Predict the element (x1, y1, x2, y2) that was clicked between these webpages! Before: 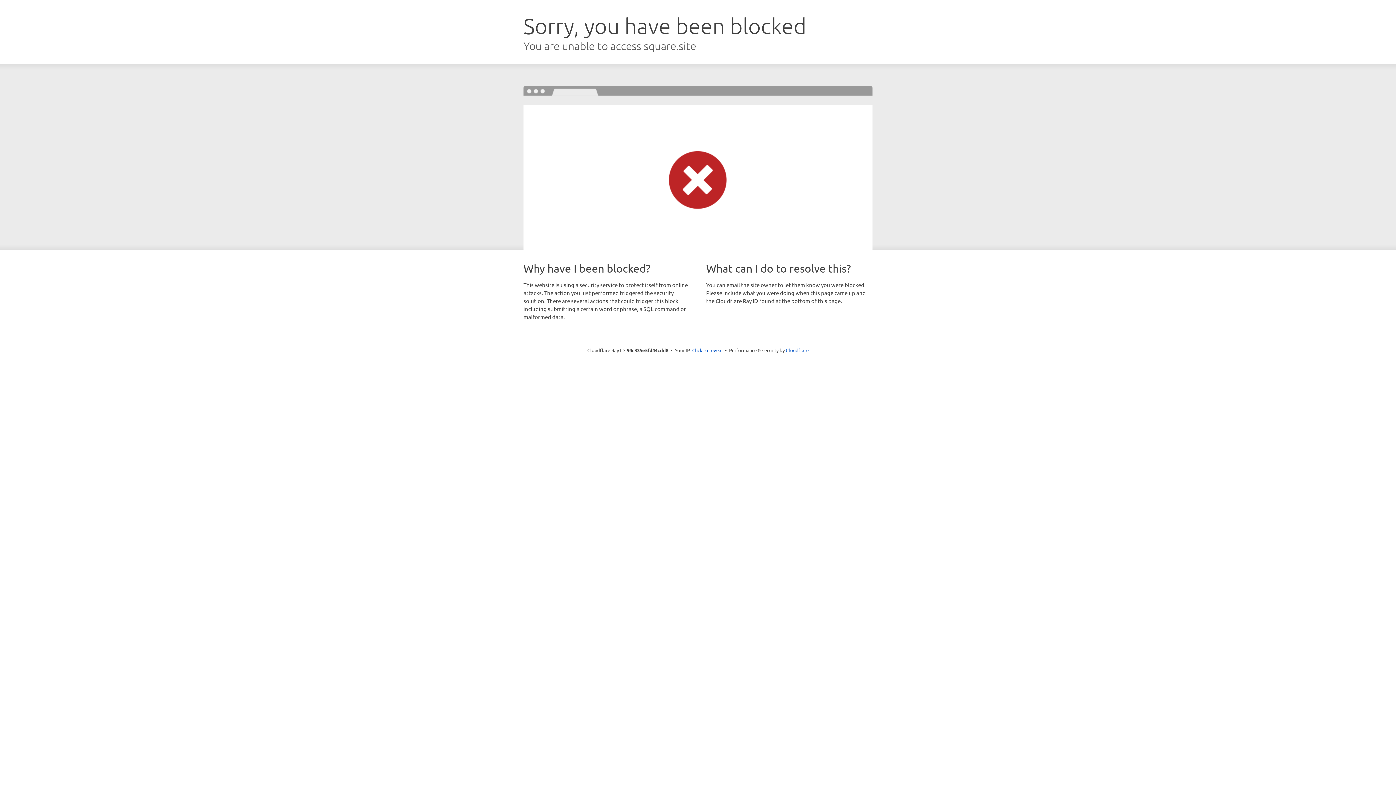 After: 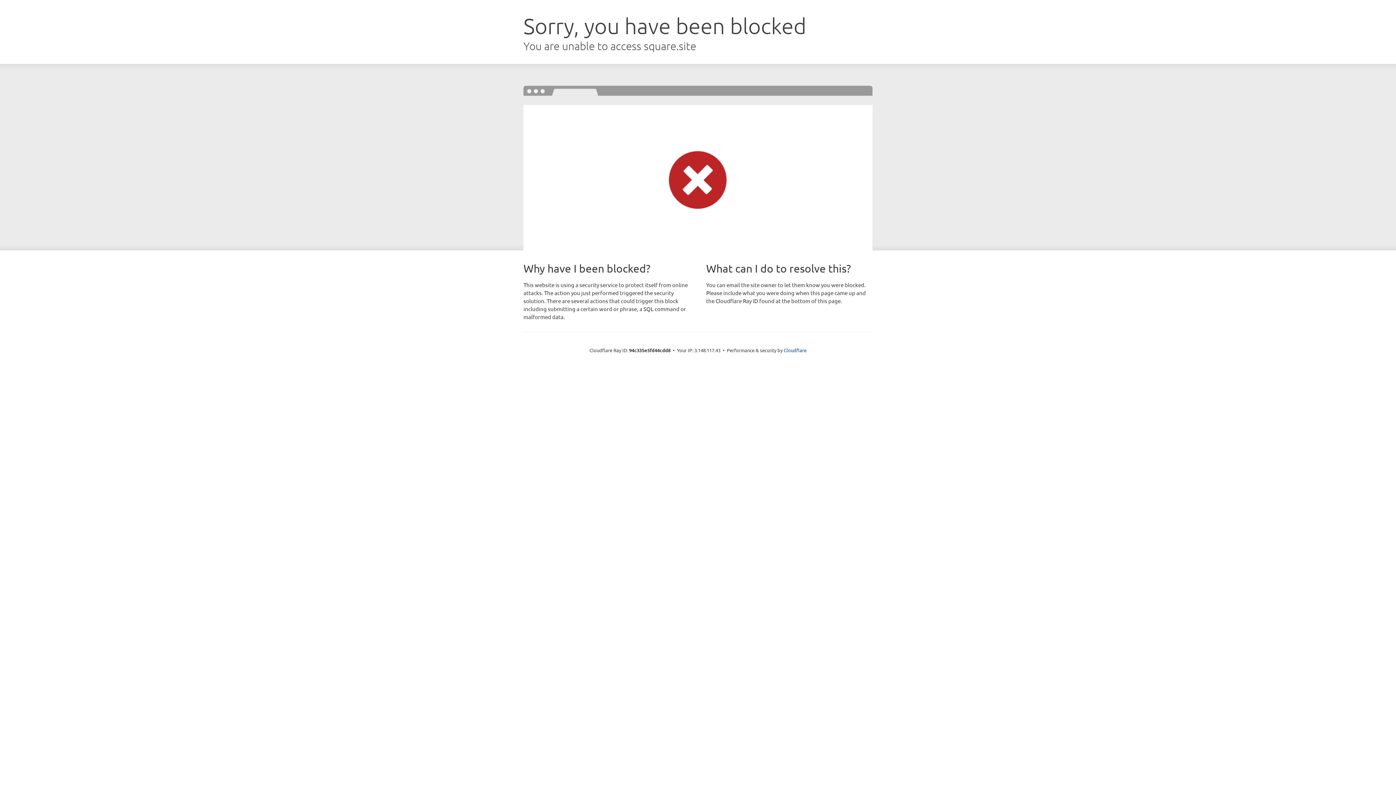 Action: label: Click to reveal bbox: (692, 346, 722, 353)